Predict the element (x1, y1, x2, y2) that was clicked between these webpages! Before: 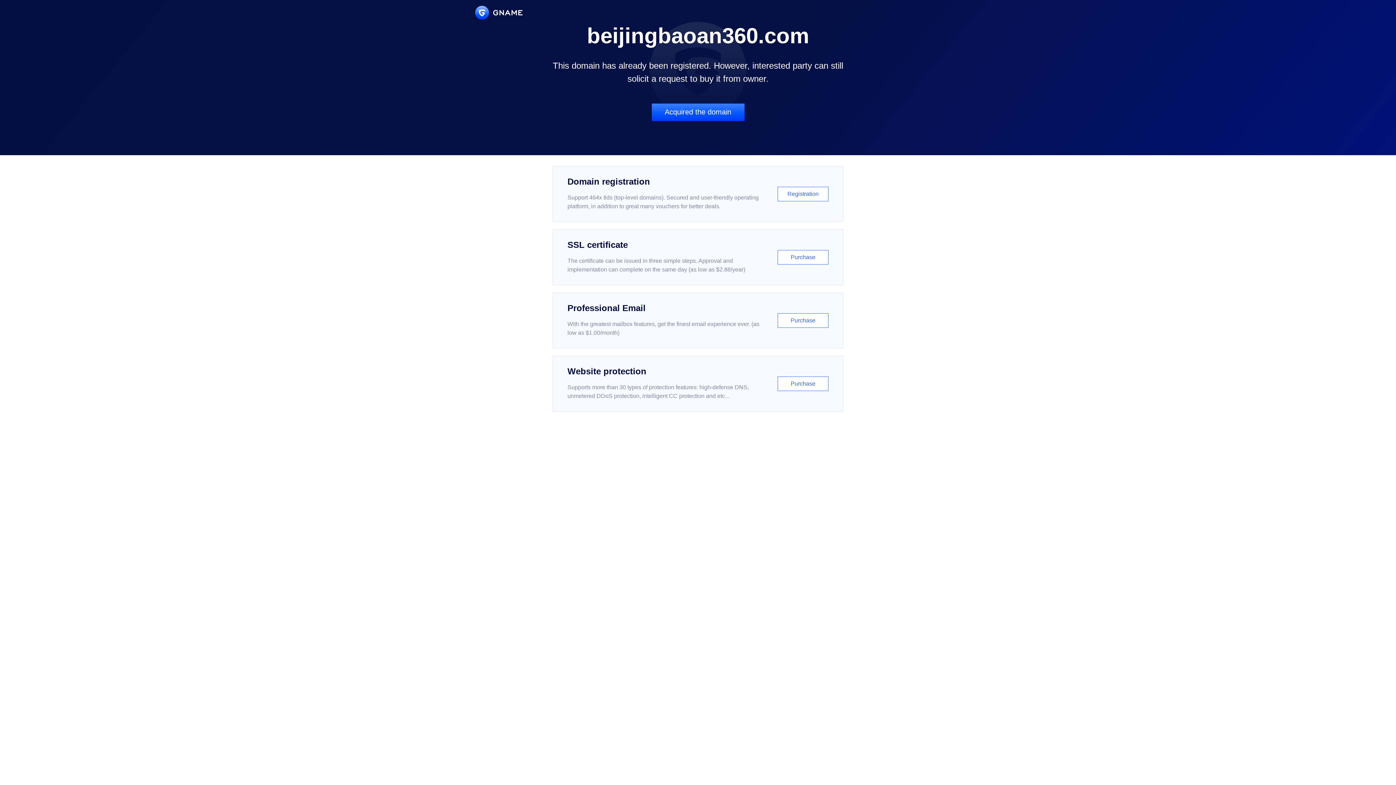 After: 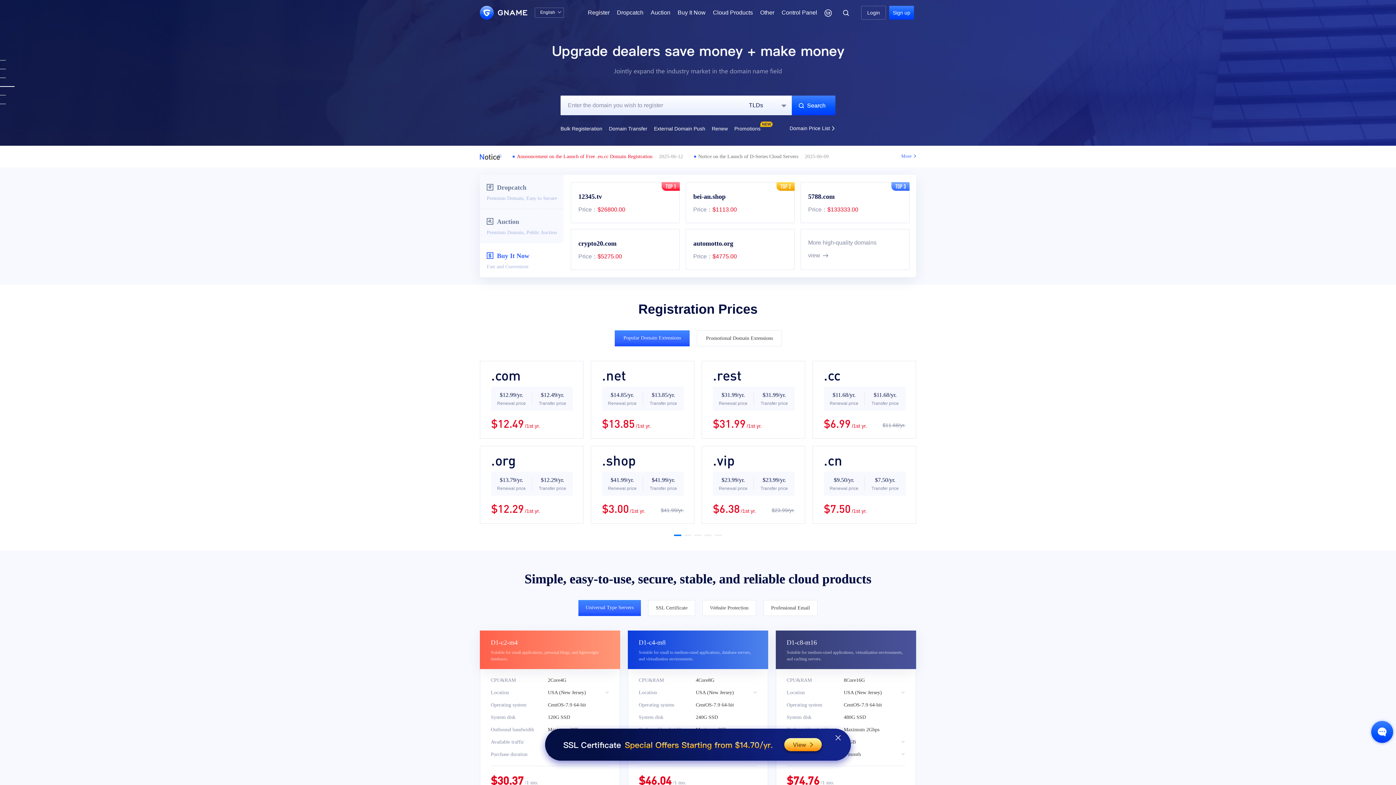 Action: bbox: (475, 5, 522, 19)